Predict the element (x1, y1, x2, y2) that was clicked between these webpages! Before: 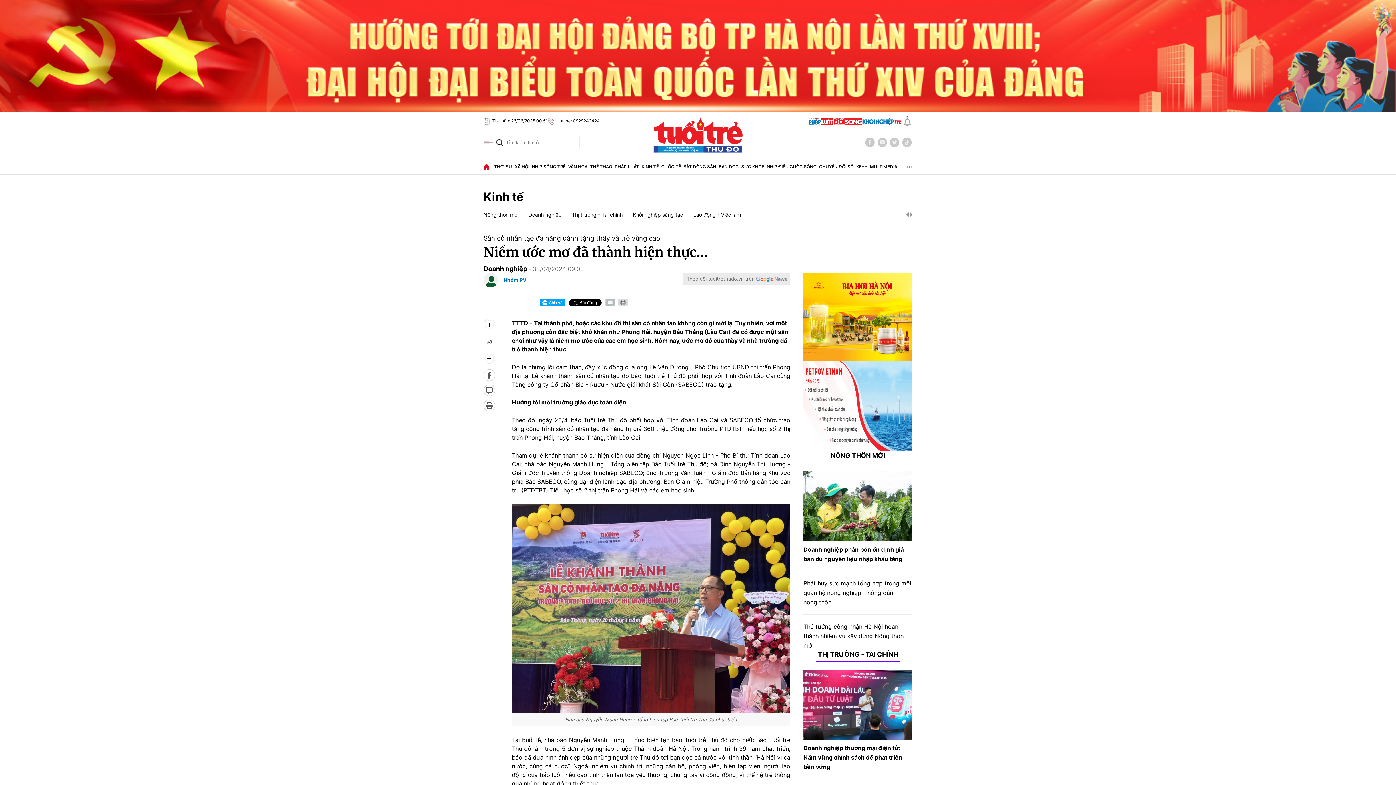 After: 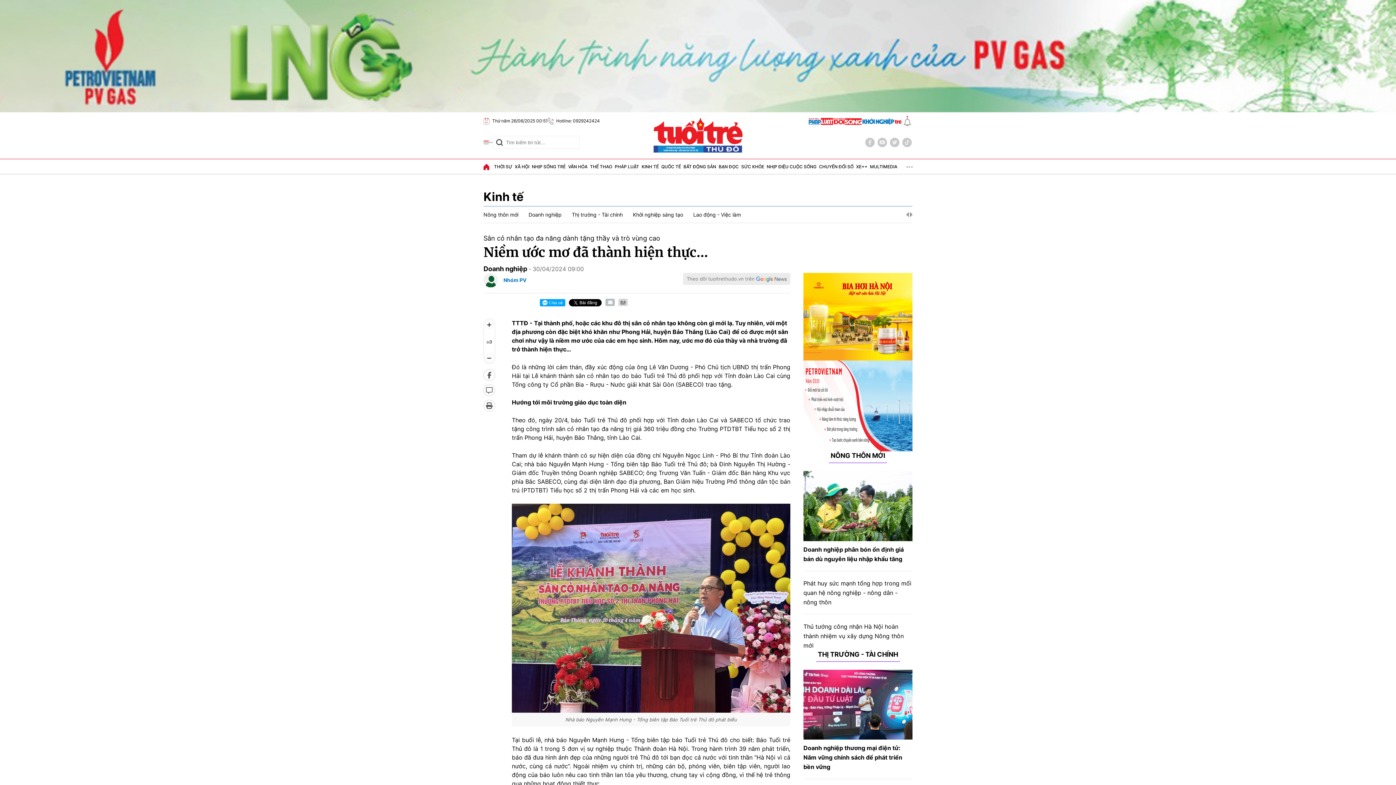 Action: bbox: (803, 313, 912, 319)